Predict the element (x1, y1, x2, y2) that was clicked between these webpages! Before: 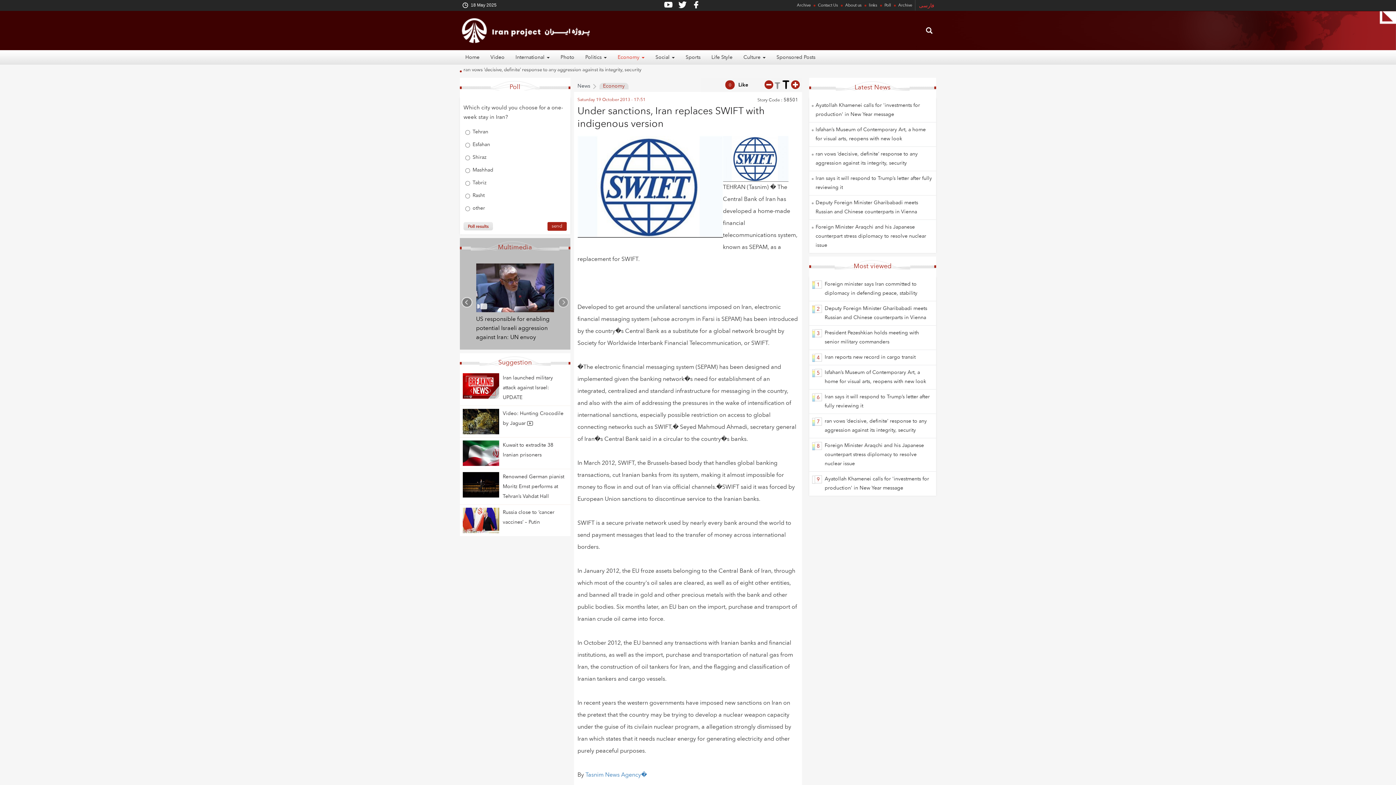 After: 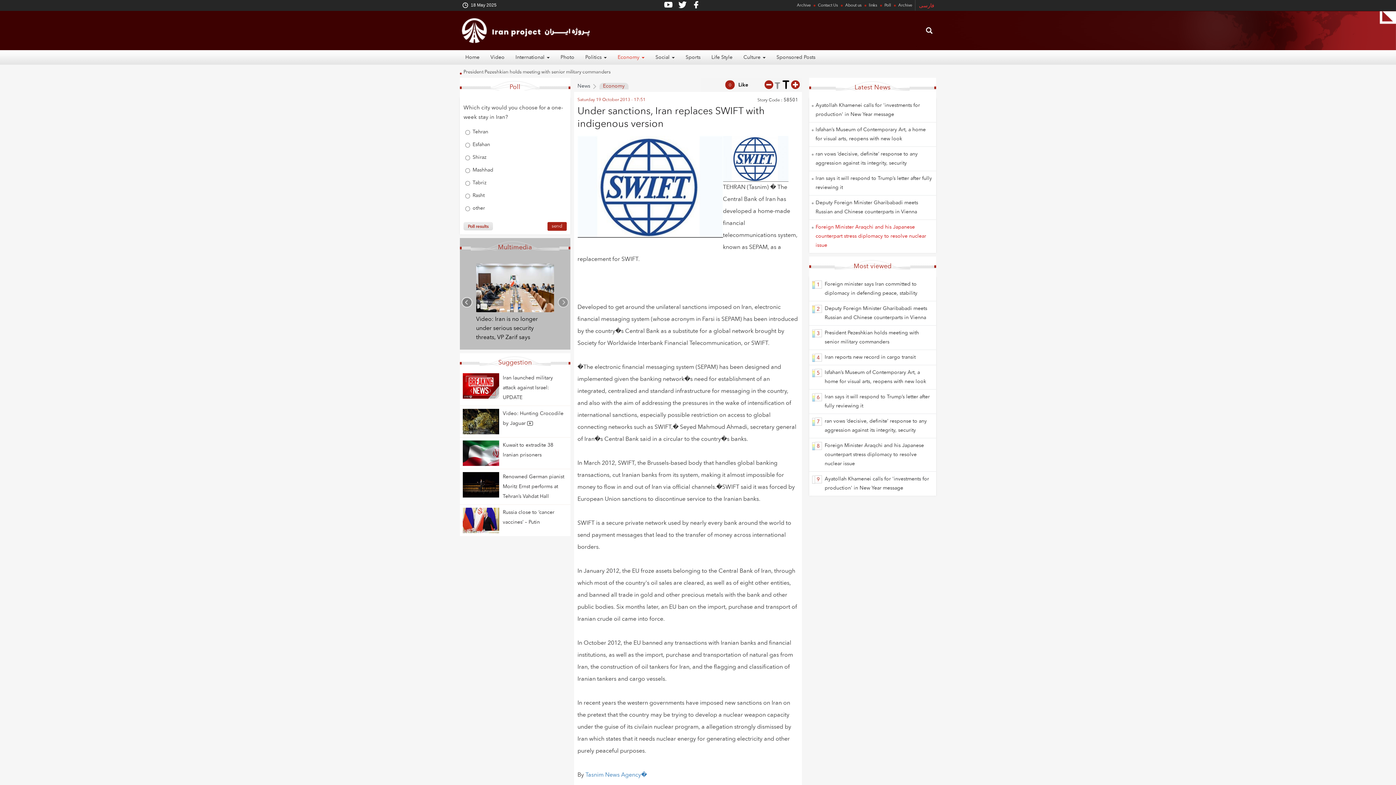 Action: bbox: (815, 224, 926, 248) label: Foreign Minister Araqchi and his Japanese counterpart stress diplomacy to resolve nuclear issue